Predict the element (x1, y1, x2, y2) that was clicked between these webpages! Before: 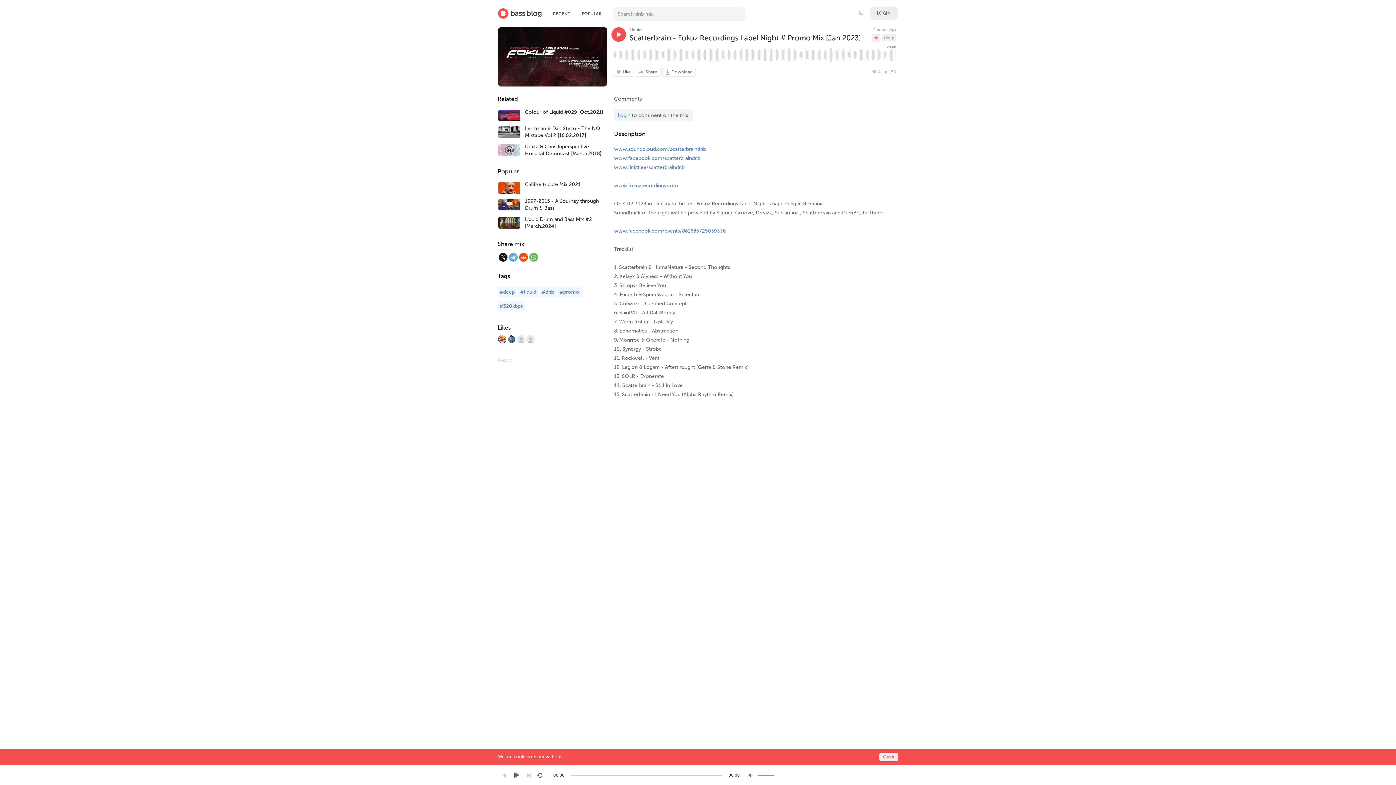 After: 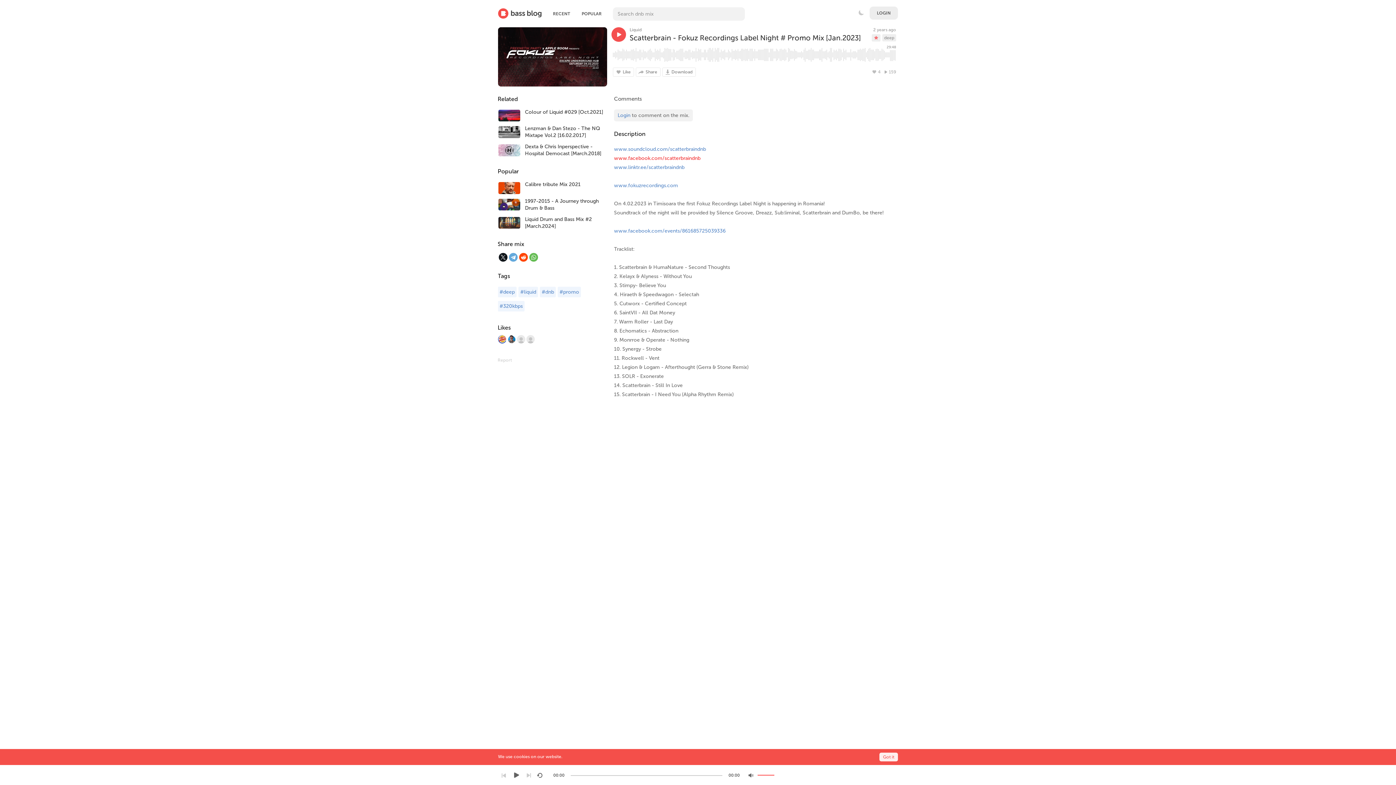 Action: label: www.facebook.com/scatterbraindnb bbox: (614, 155, 700, 161)